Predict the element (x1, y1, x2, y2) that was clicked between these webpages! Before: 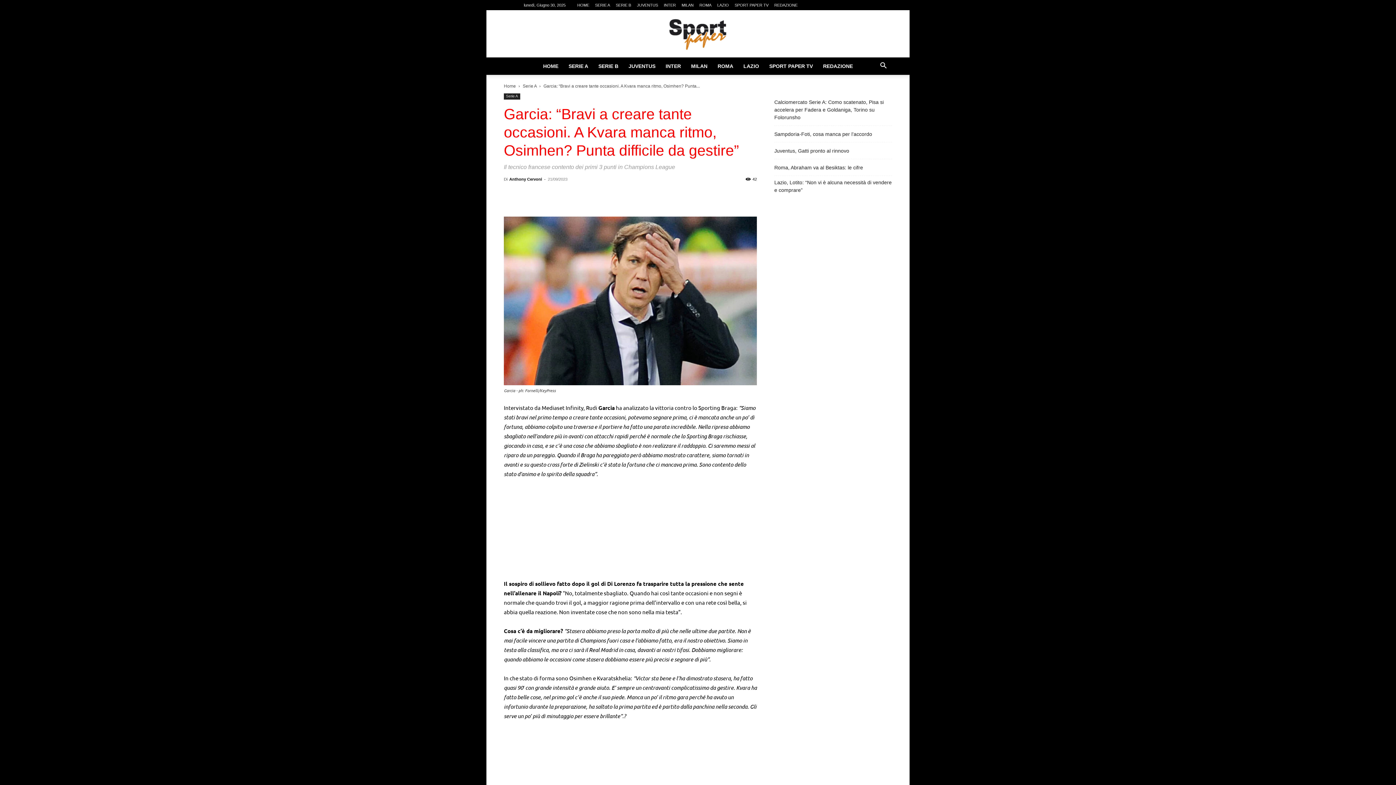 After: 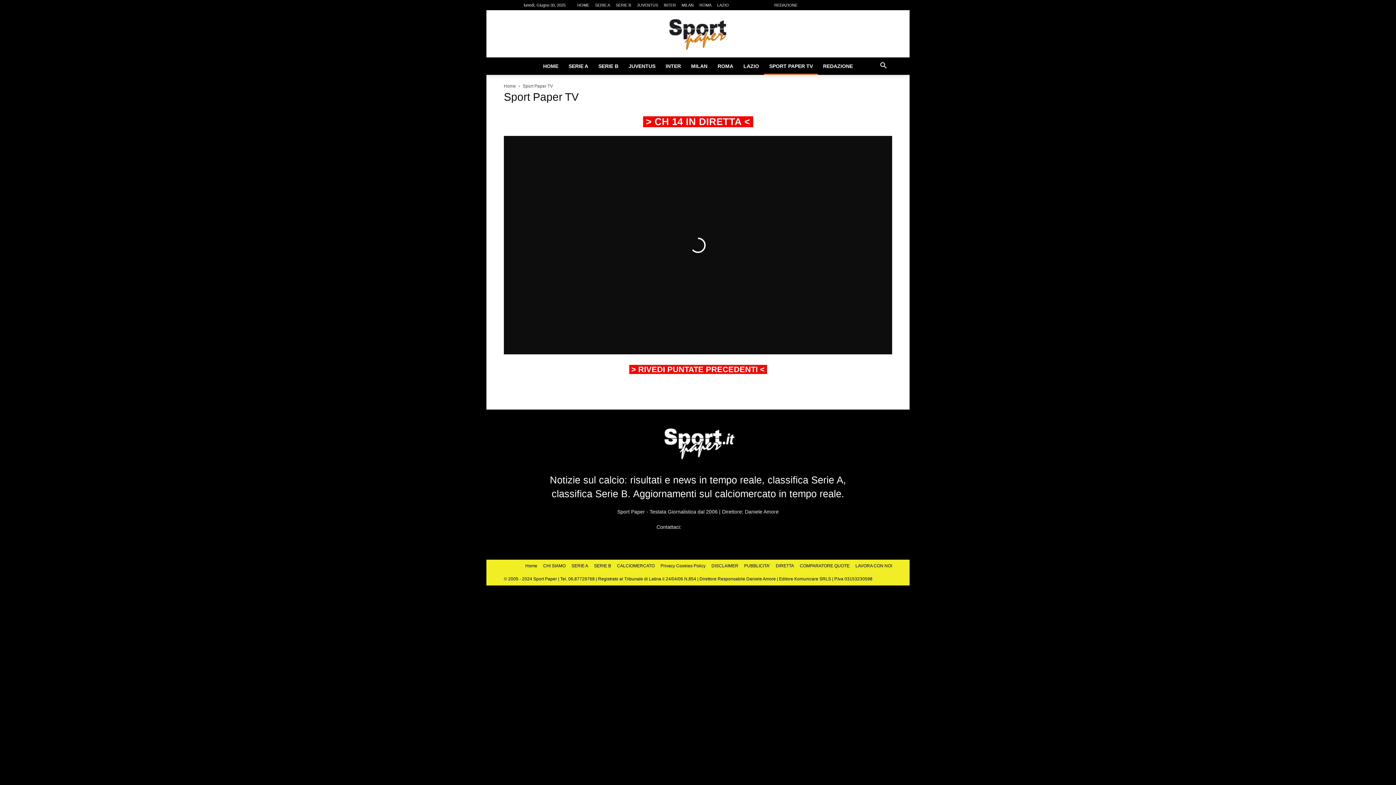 Action: label: SPORT PAPER TV bbox: (764, 57, 818, 74)